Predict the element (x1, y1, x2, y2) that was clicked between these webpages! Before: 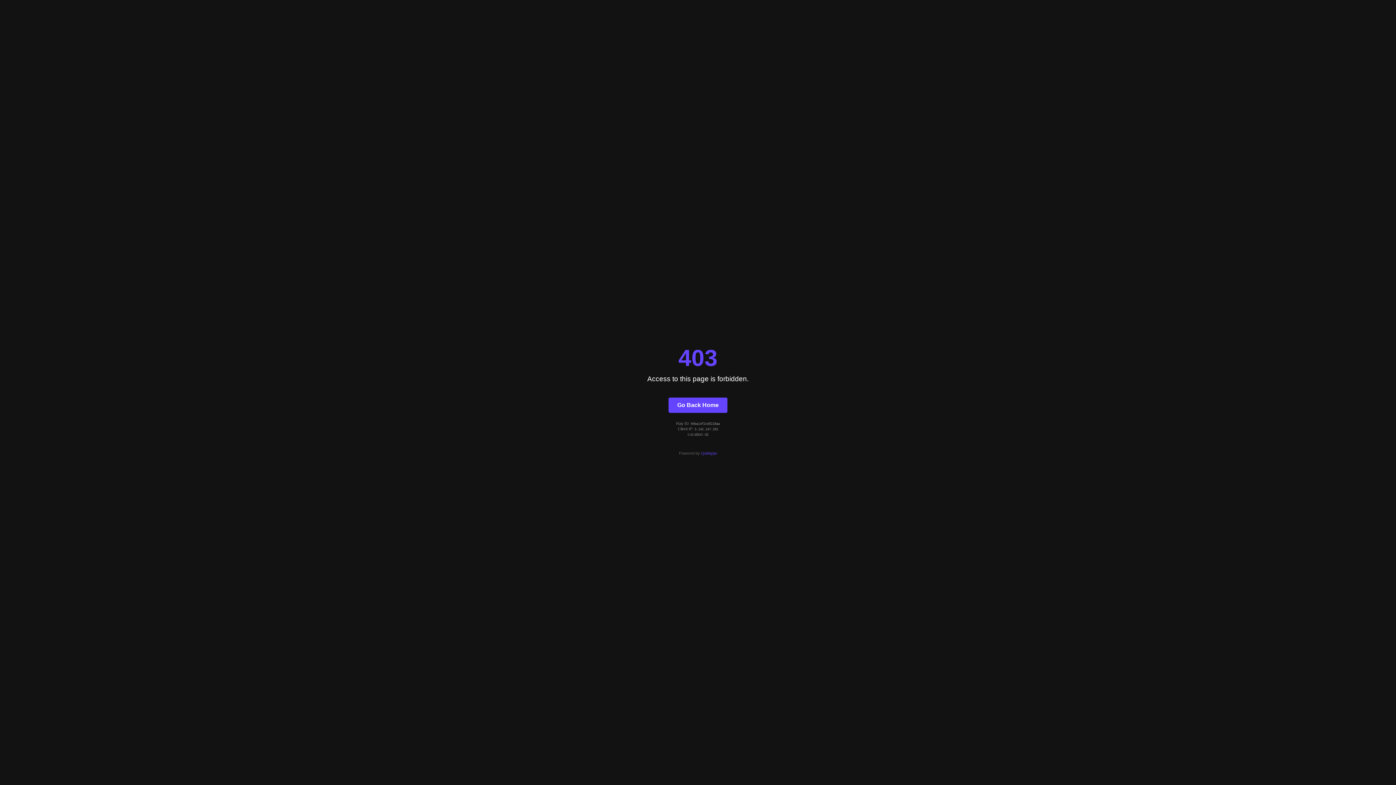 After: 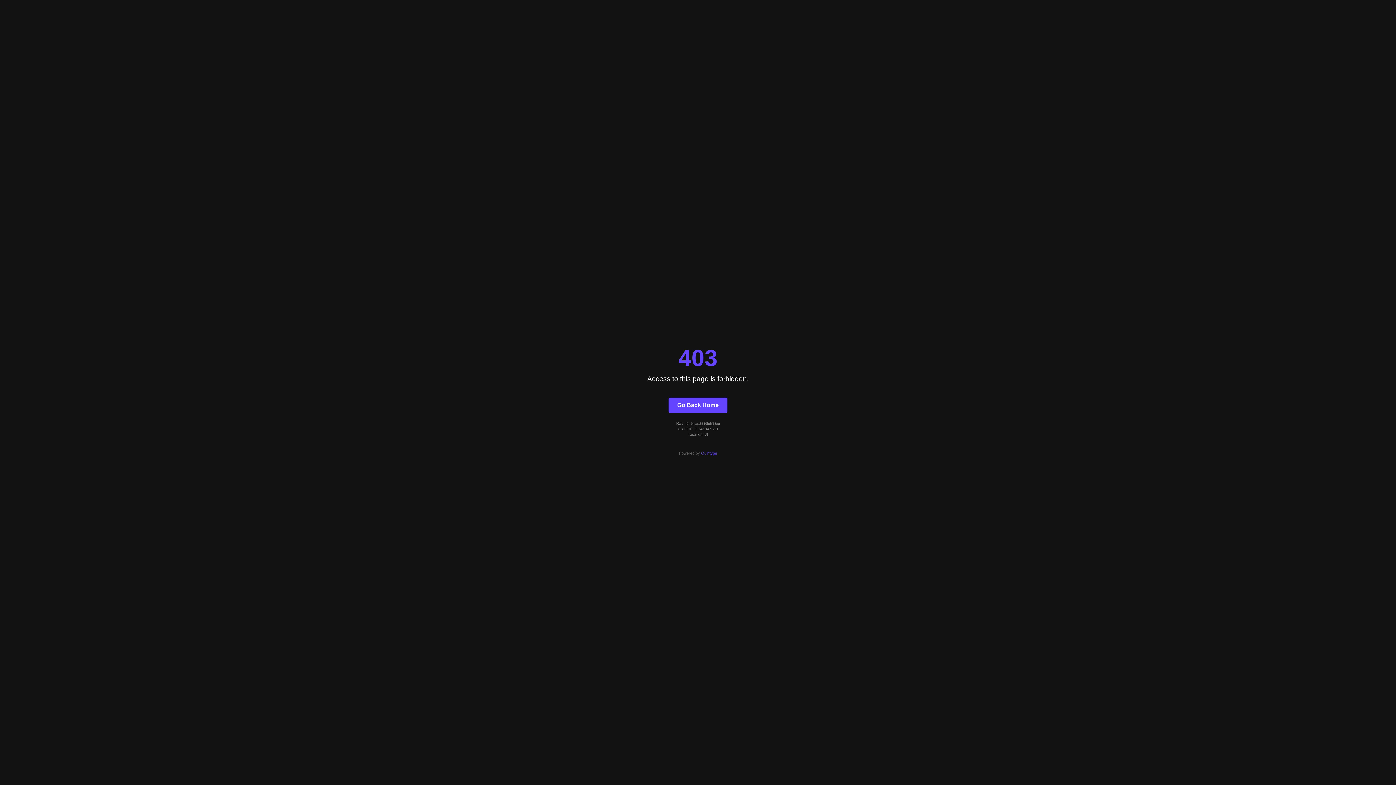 Action: label: Go Back Home bbox: (668, 397, 727, 412)